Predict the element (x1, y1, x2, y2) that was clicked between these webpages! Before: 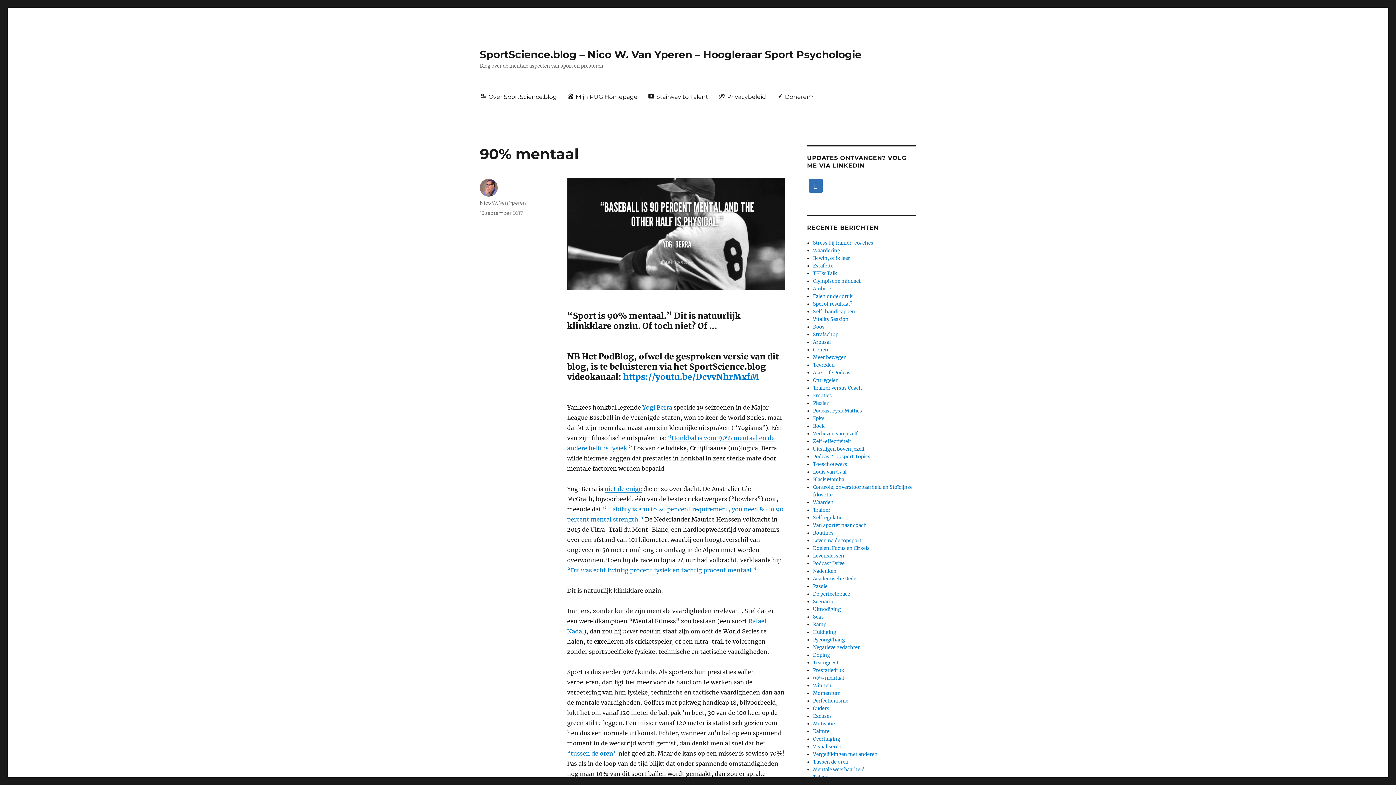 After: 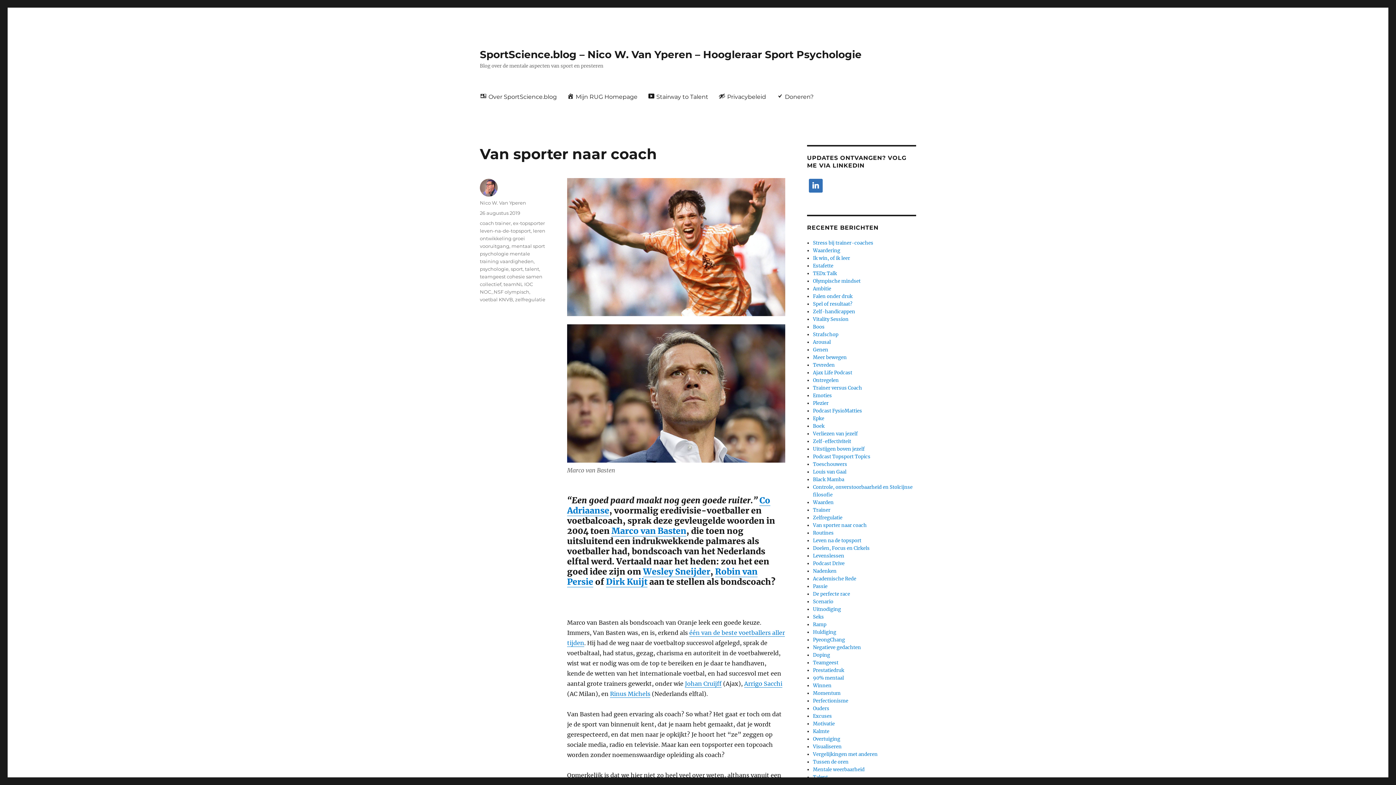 Action: bbox: (813, 522, 867, 528) label: Van sporter naar coach